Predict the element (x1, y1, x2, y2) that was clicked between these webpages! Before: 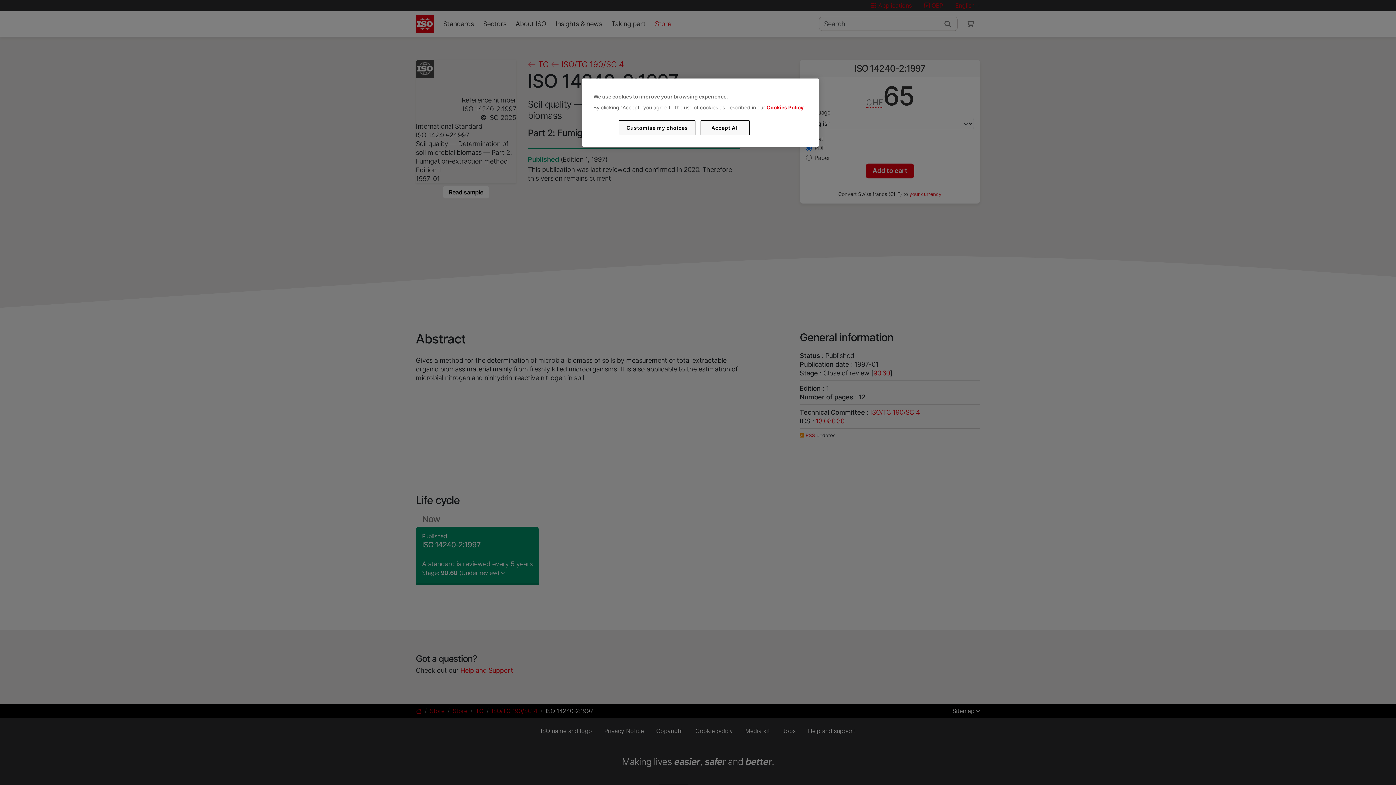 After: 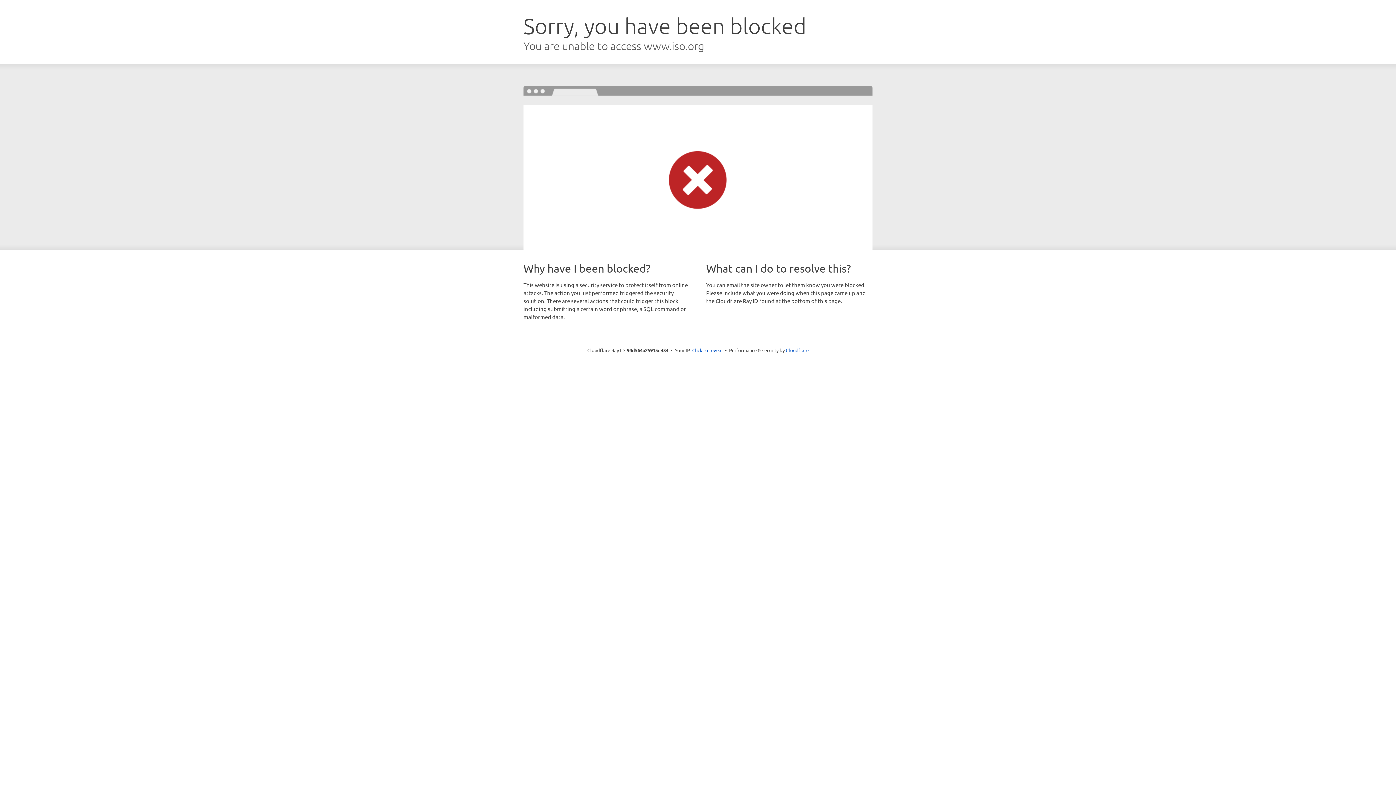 Action: label: Cookies Policy bbox: (766, 104, 803, 110)